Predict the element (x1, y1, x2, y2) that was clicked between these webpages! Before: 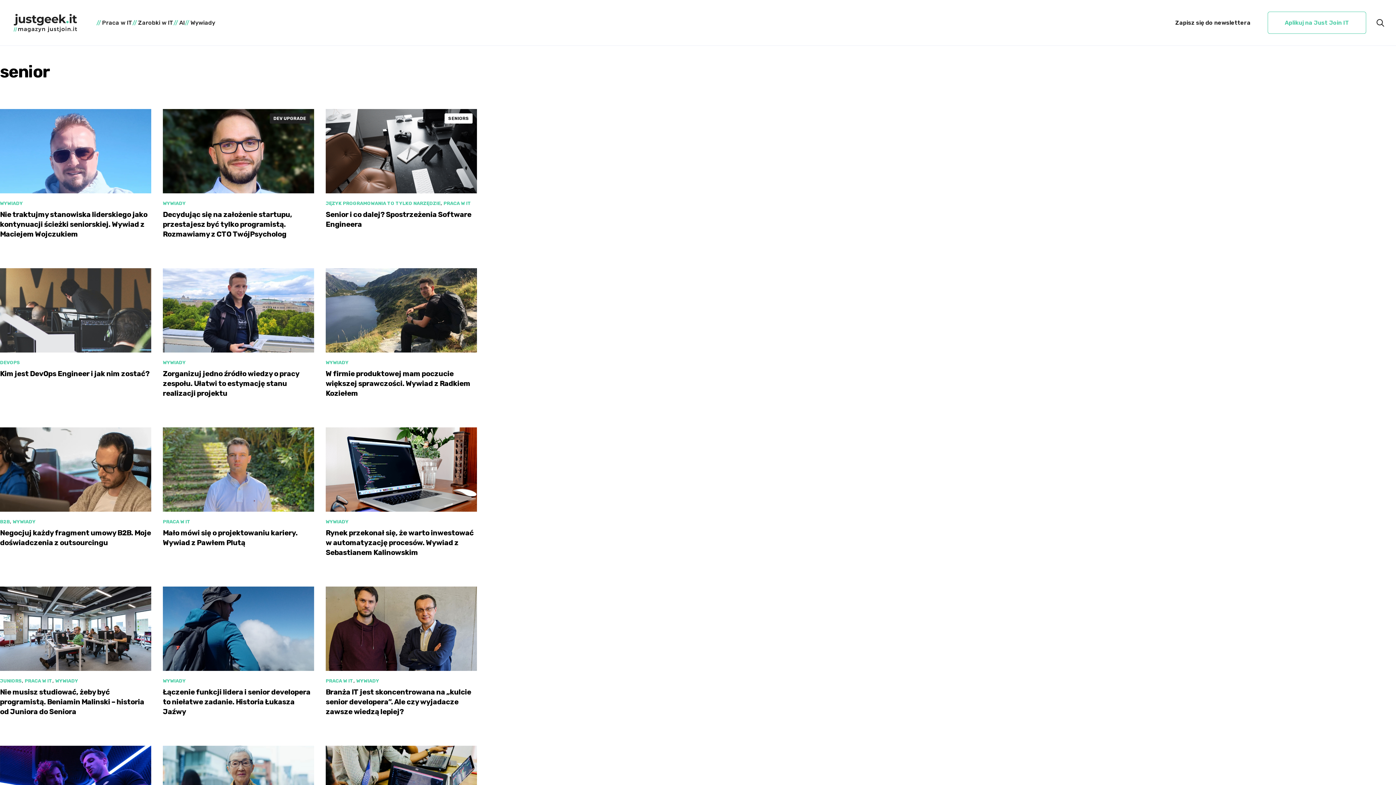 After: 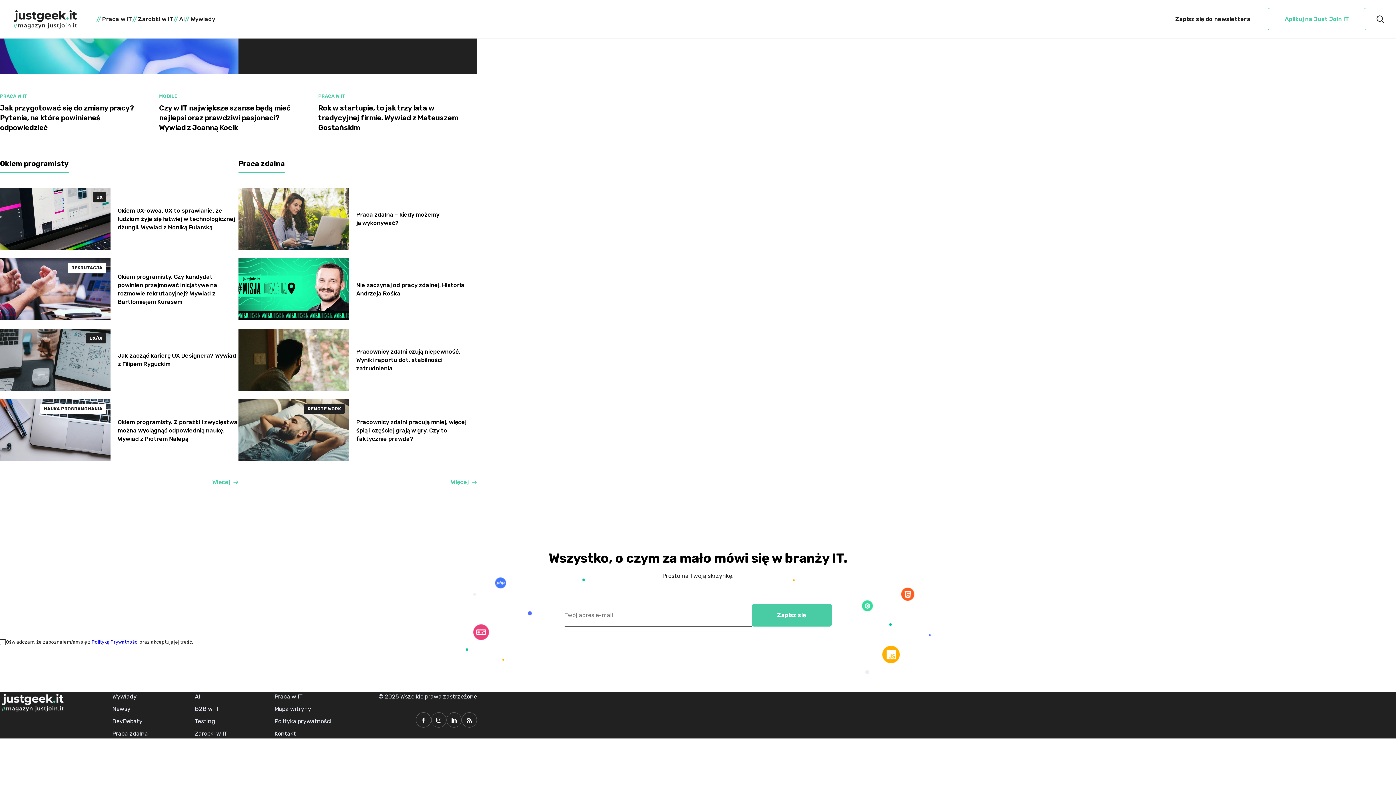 Action: bbox: (1158, 11, 1268, 33) label: Zapisz się do newslettera